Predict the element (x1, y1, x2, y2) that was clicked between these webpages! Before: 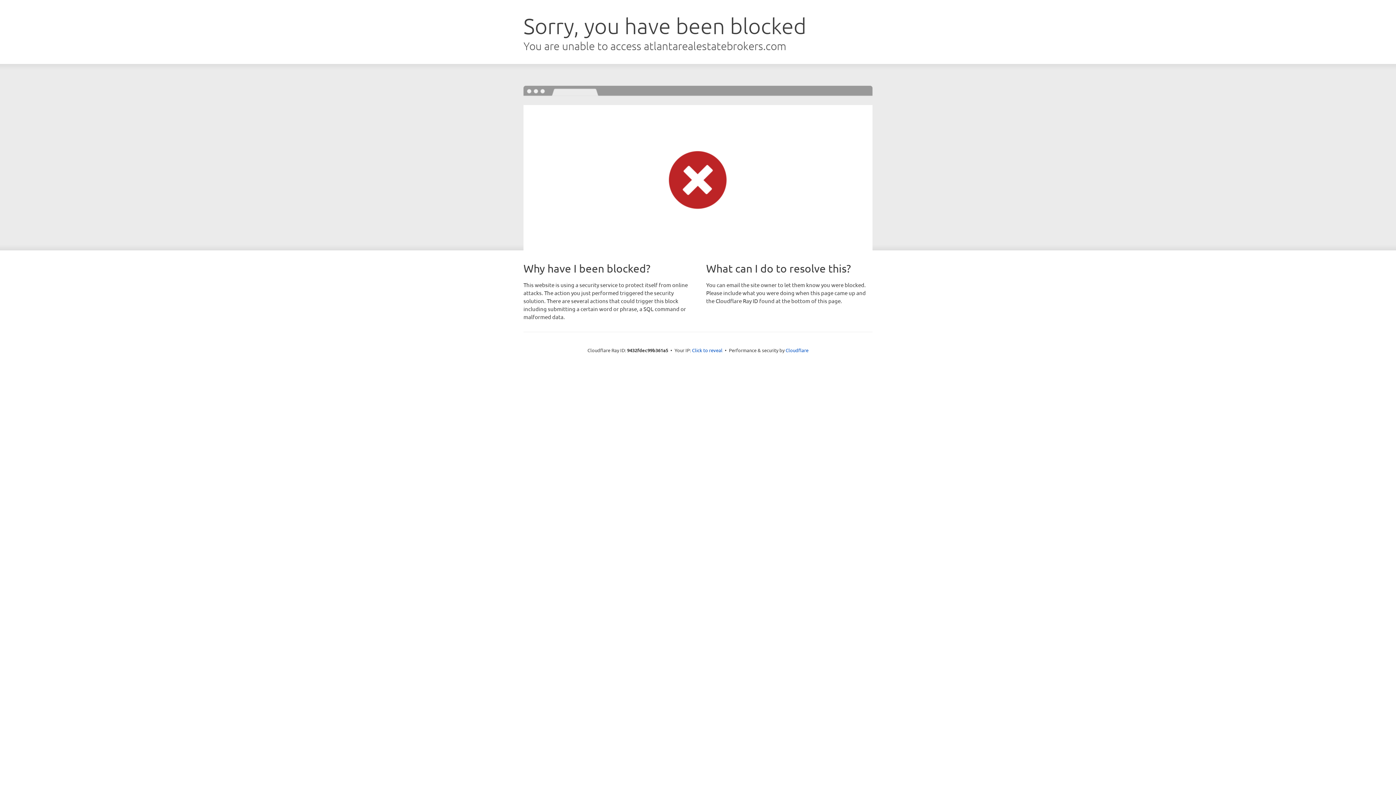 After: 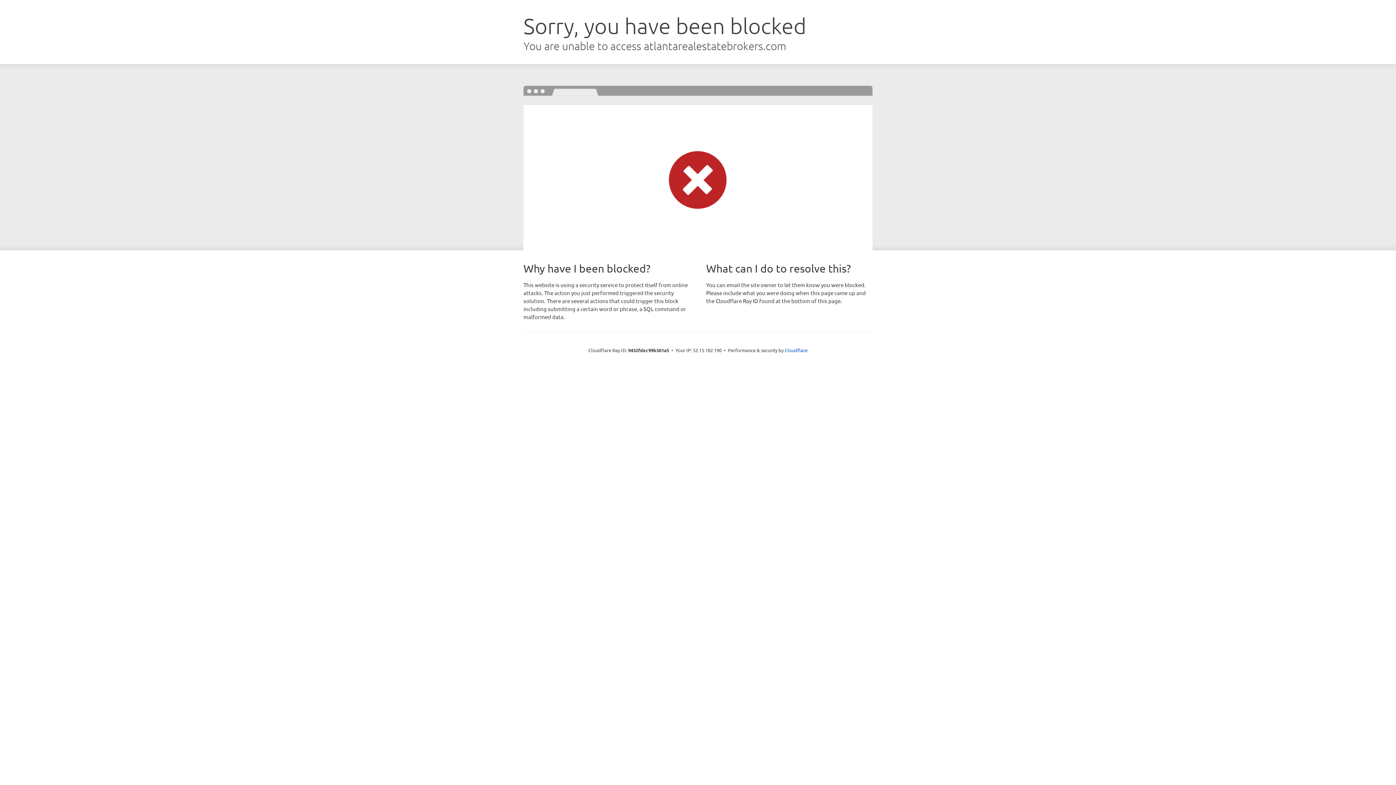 Action: label: Click to reveal bbox: (692, 346, 722, 353)